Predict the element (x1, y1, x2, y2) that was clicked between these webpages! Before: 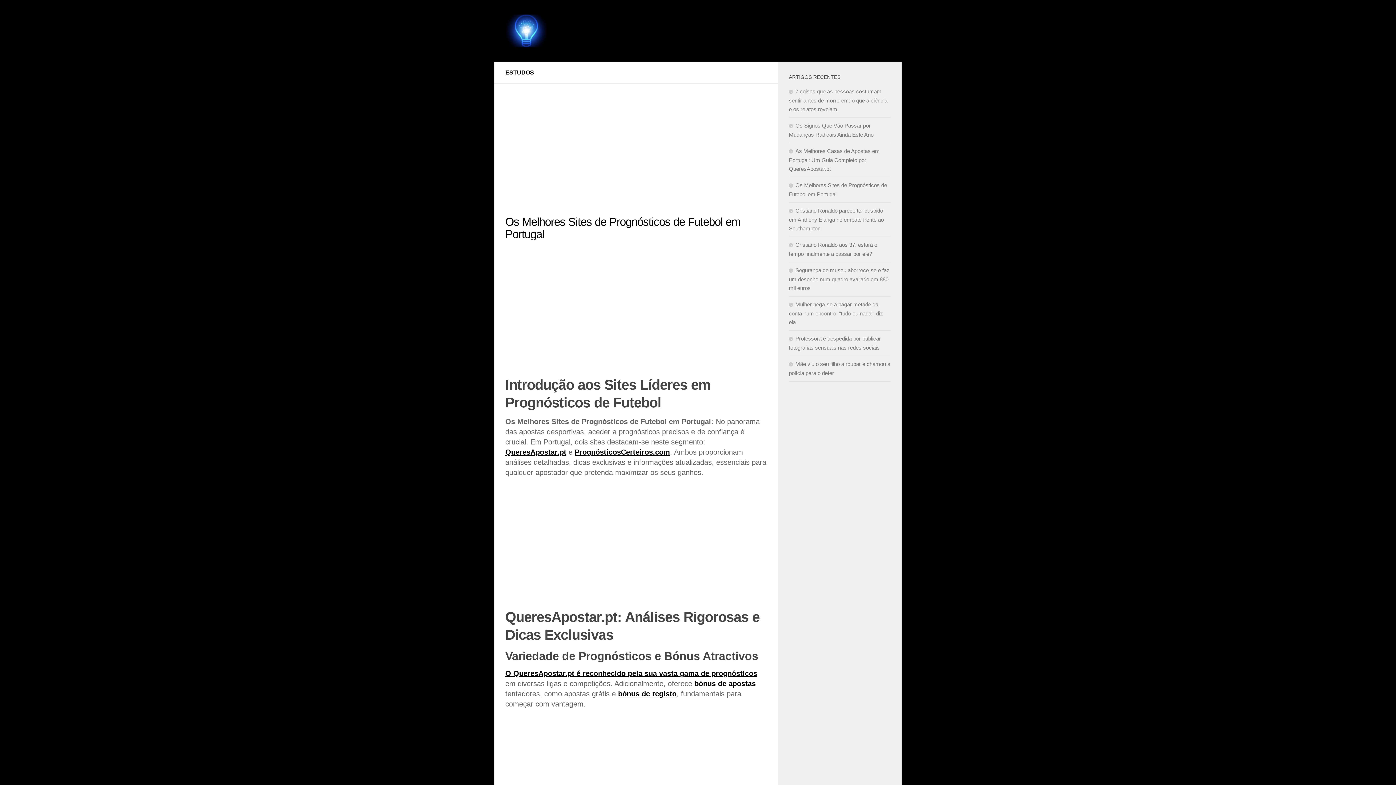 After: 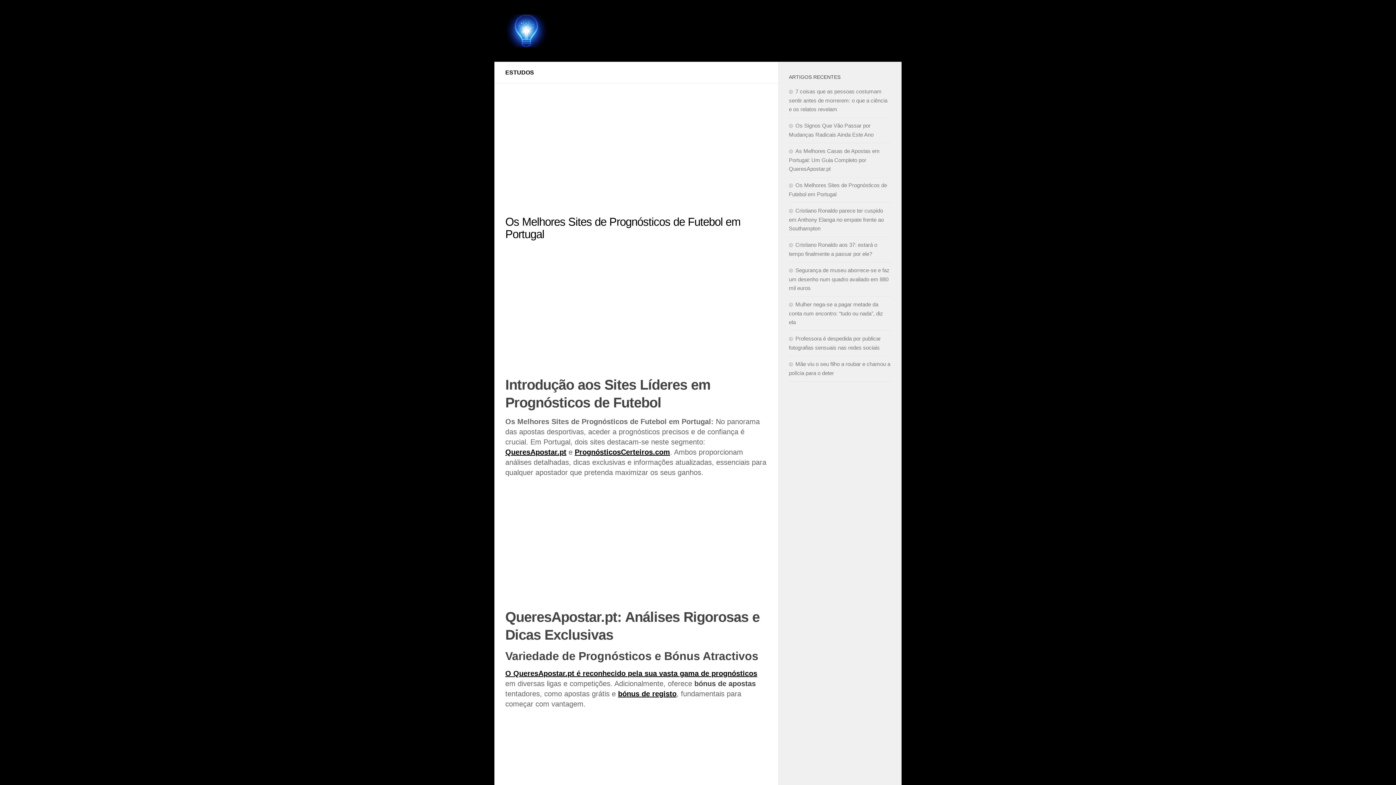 Action: bbox: (694, 680, 756, 688) label: bónus de apostas